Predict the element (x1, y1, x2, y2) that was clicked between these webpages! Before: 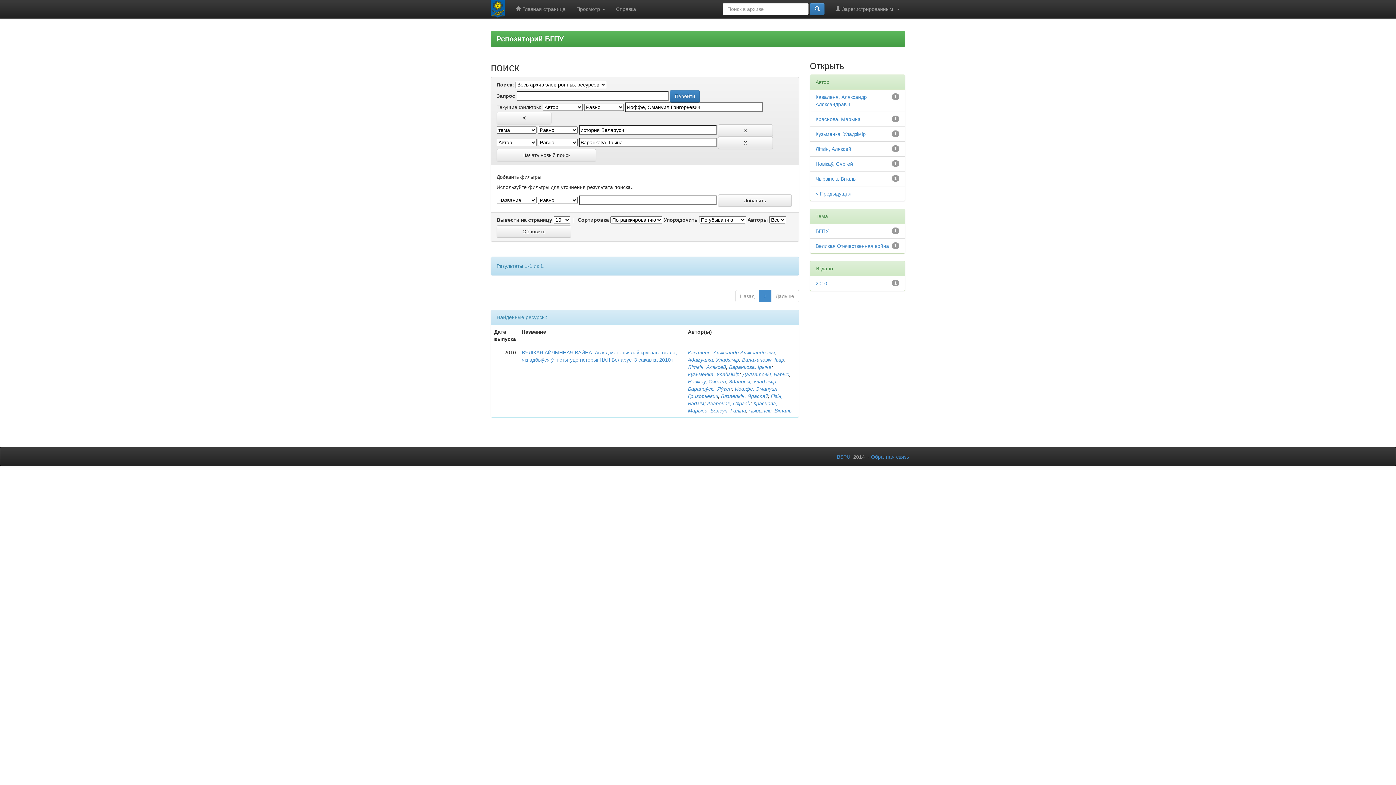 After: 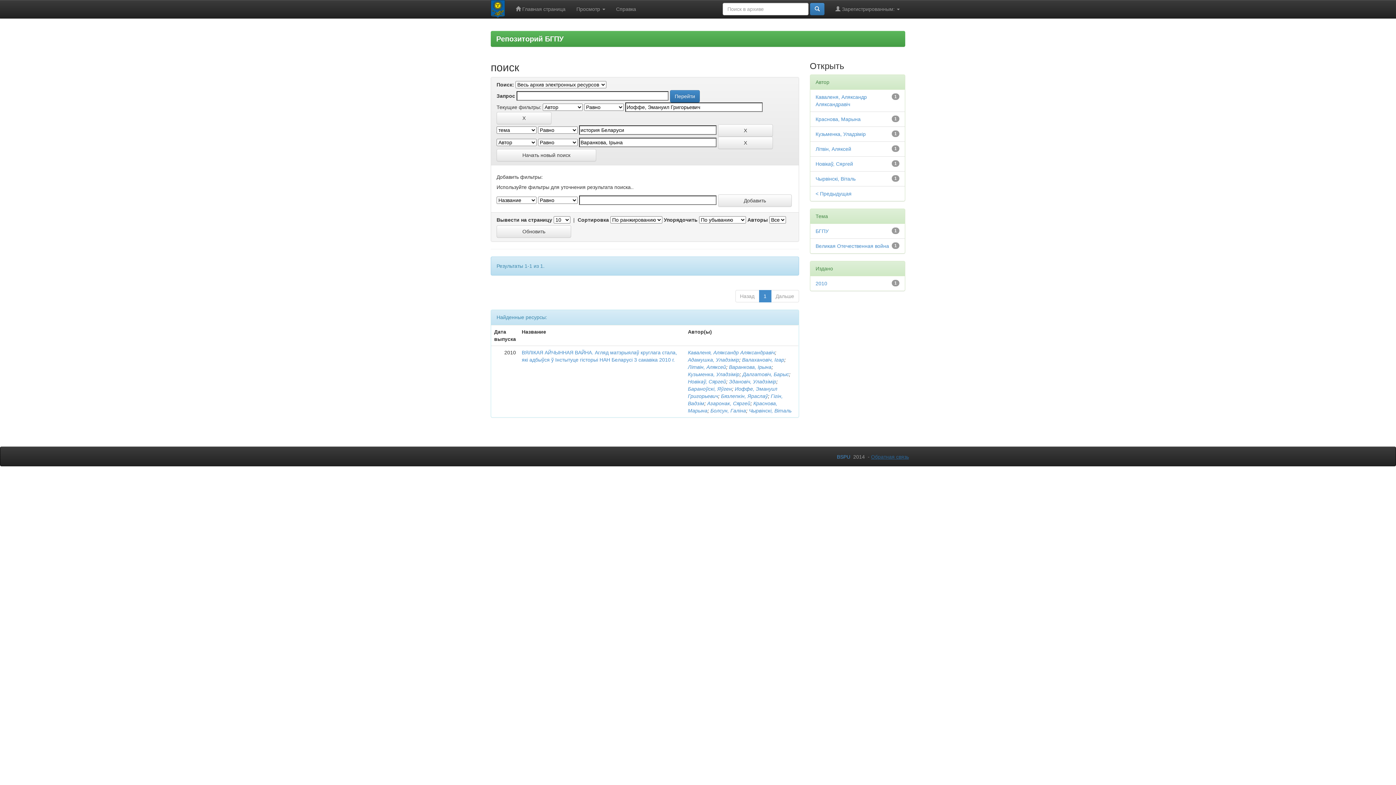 Action: bbox: (871, 454, 909, 460) label: Обратная связь